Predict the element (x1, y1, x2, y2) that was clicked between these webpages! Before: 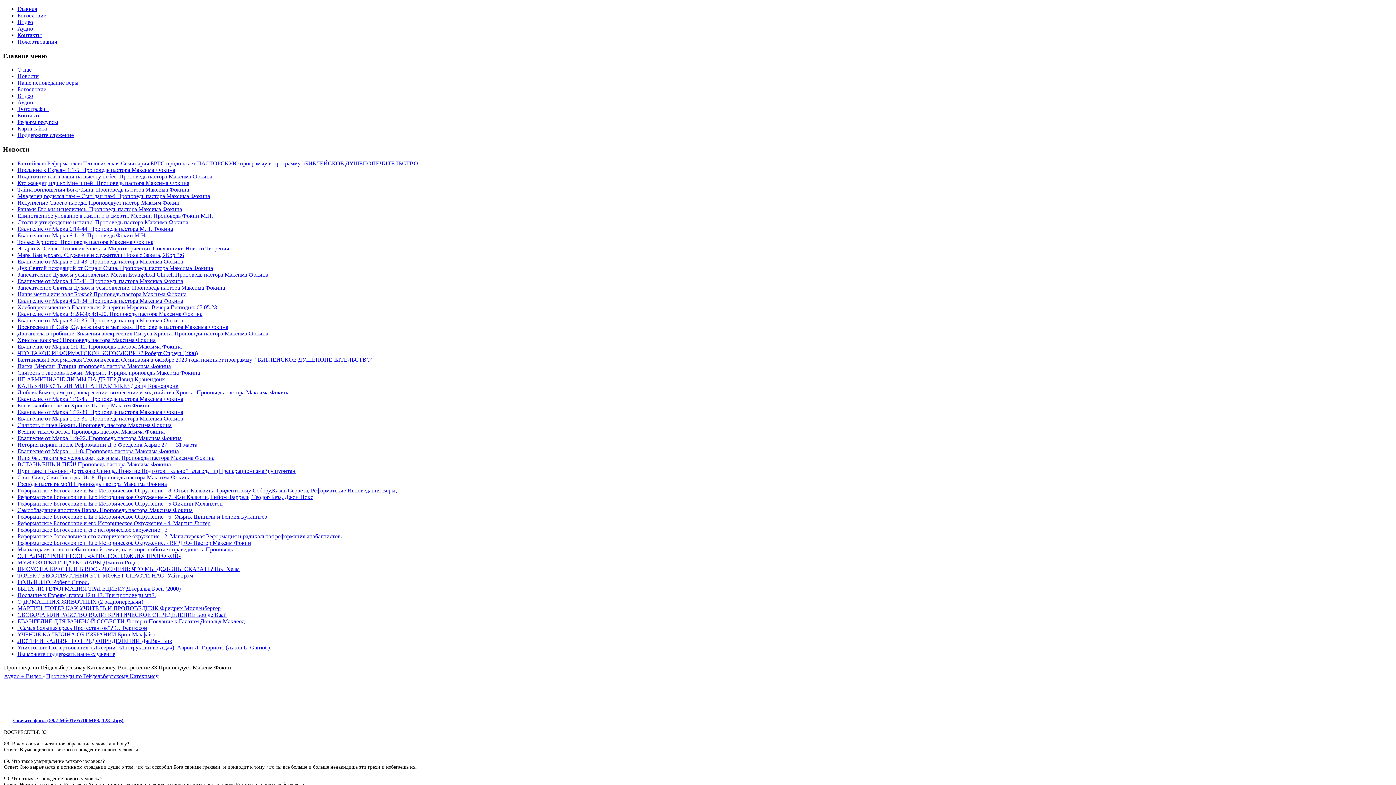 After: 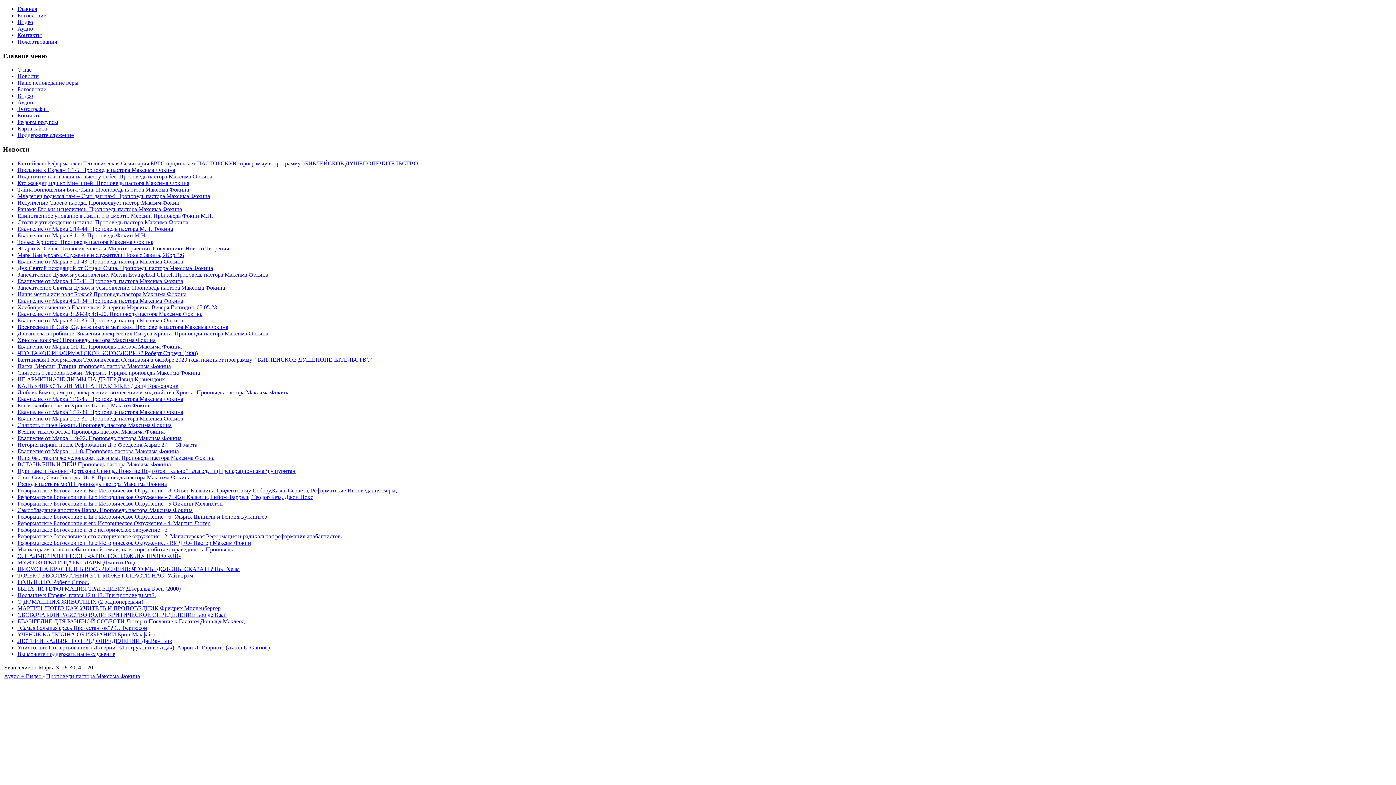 Action: label: Евангелие от Марка 3: 28-30; 4:1-20. Проповедь пастора Максима Фокина bbox: (17, 310, 202, 317)